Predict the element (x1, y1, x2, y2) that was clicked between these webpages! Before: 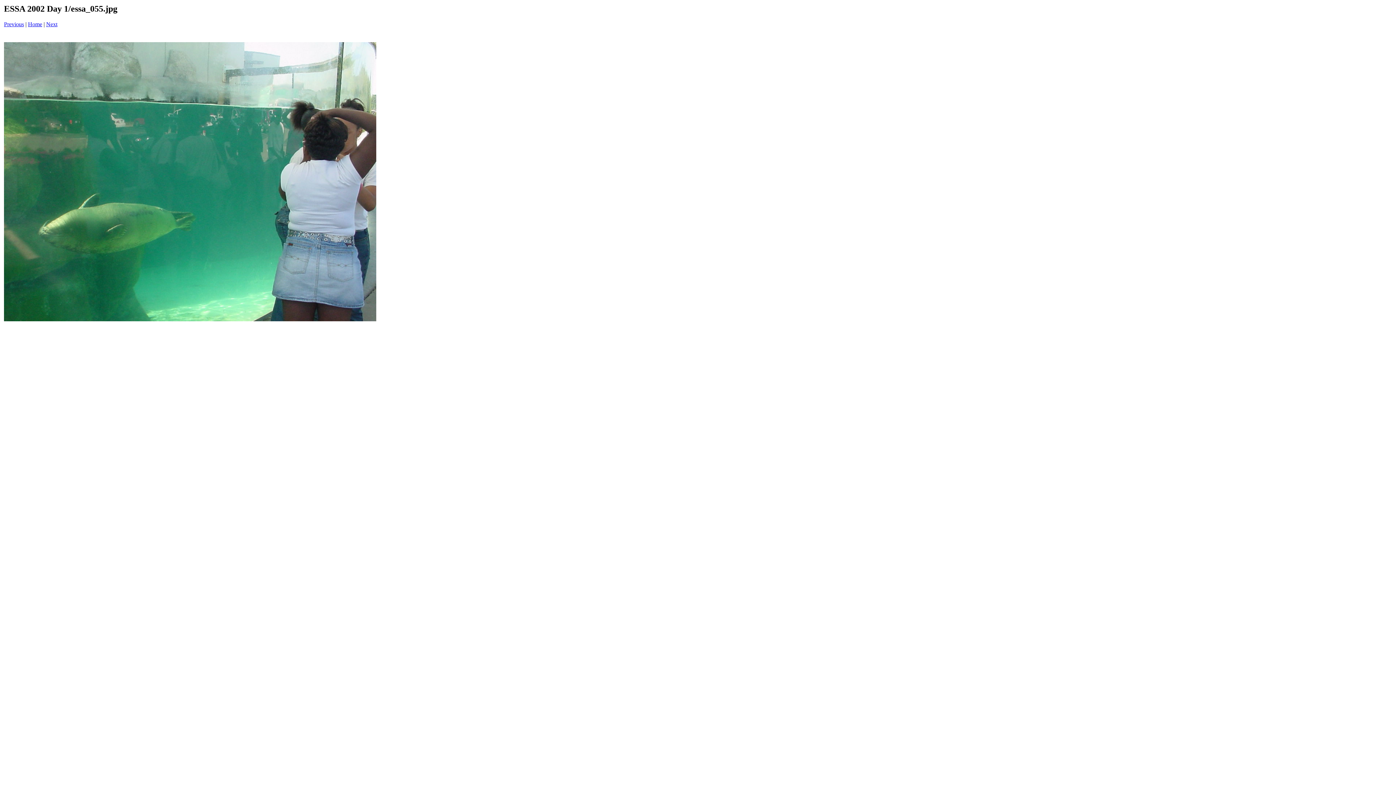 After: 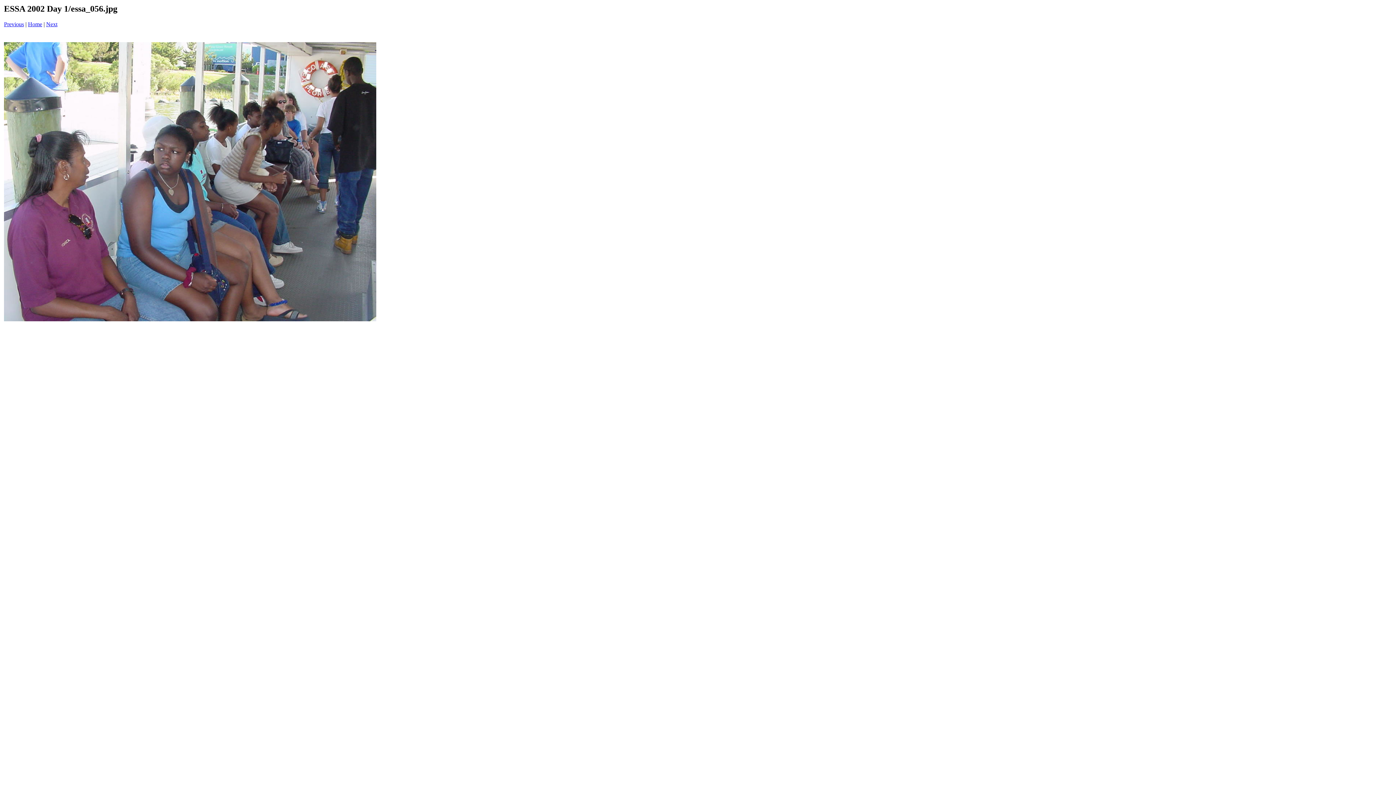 Action: label: Next bbox: (46, 21, 57, 27)